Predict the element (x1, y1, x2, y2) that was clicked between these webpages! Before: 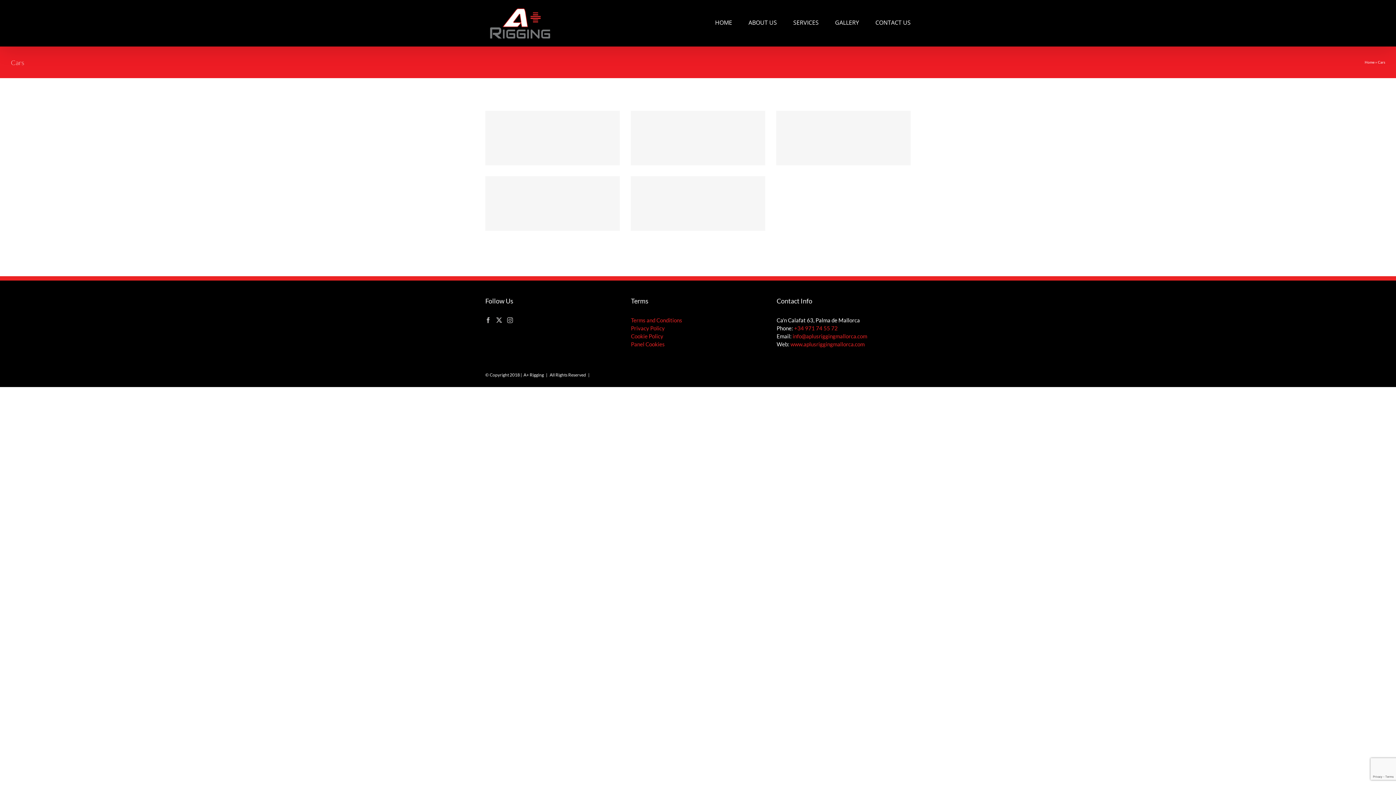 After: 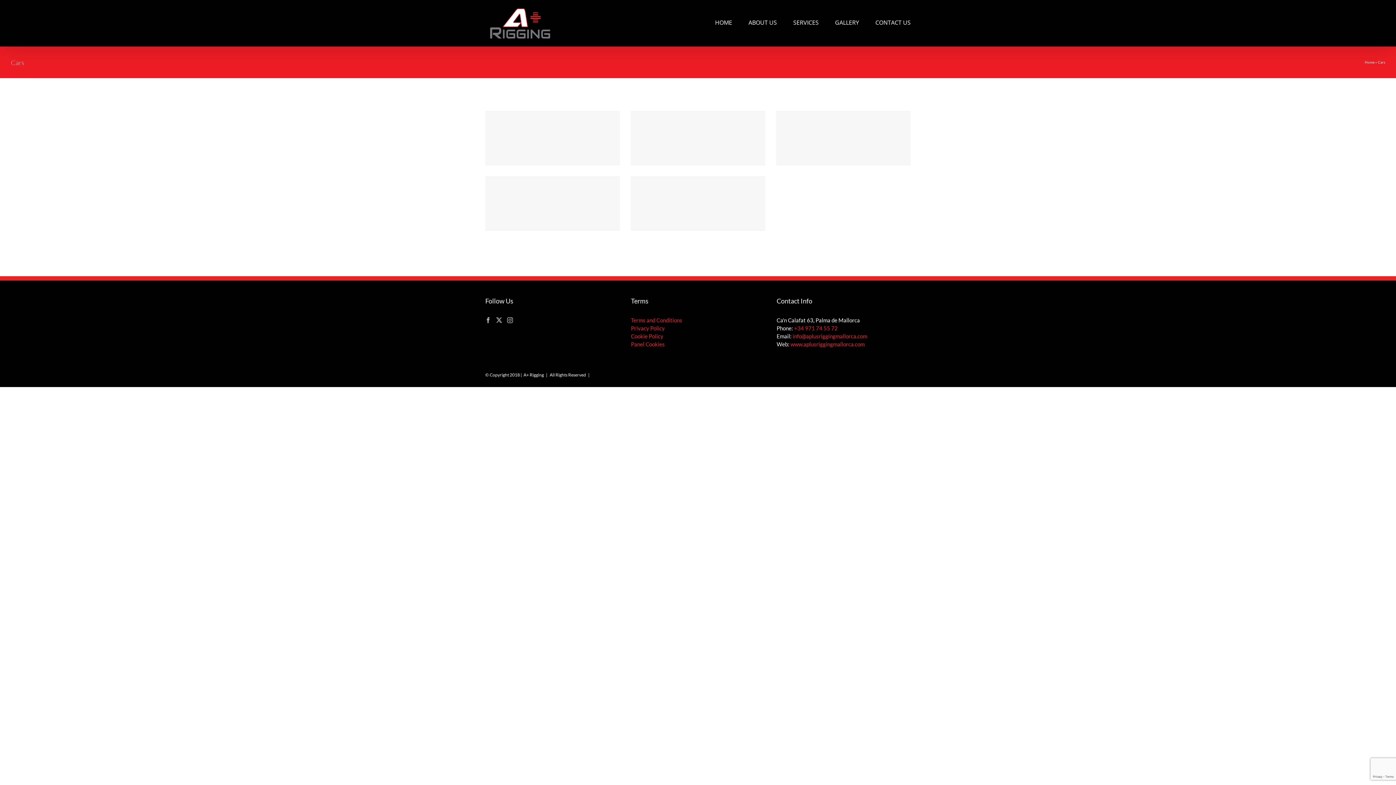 Action: bbox: (794, 325, 837, 331) label: +34 971 74 55 72